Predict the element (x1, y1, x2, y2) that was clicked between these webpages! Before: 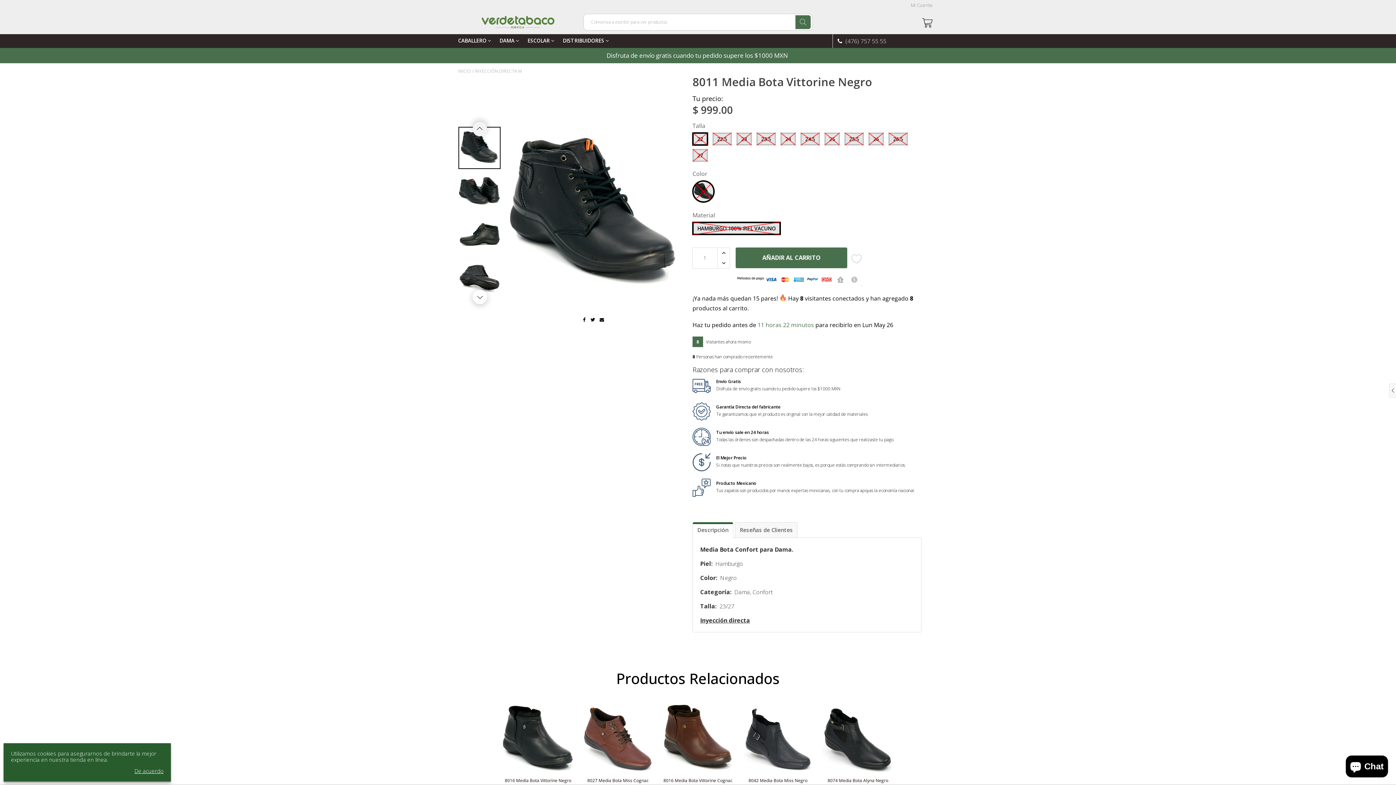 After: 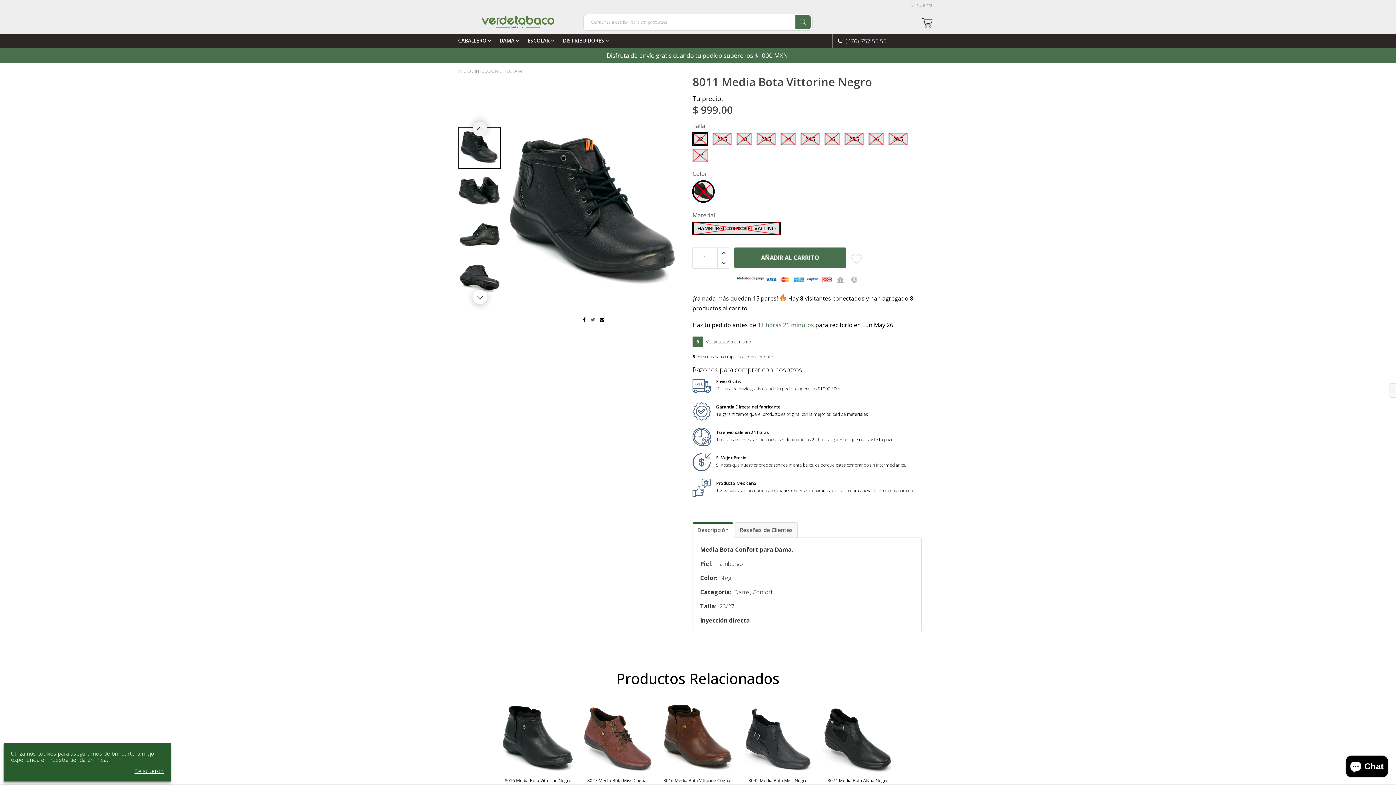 Action: label:   bbox: (590, 316, 596, 322)